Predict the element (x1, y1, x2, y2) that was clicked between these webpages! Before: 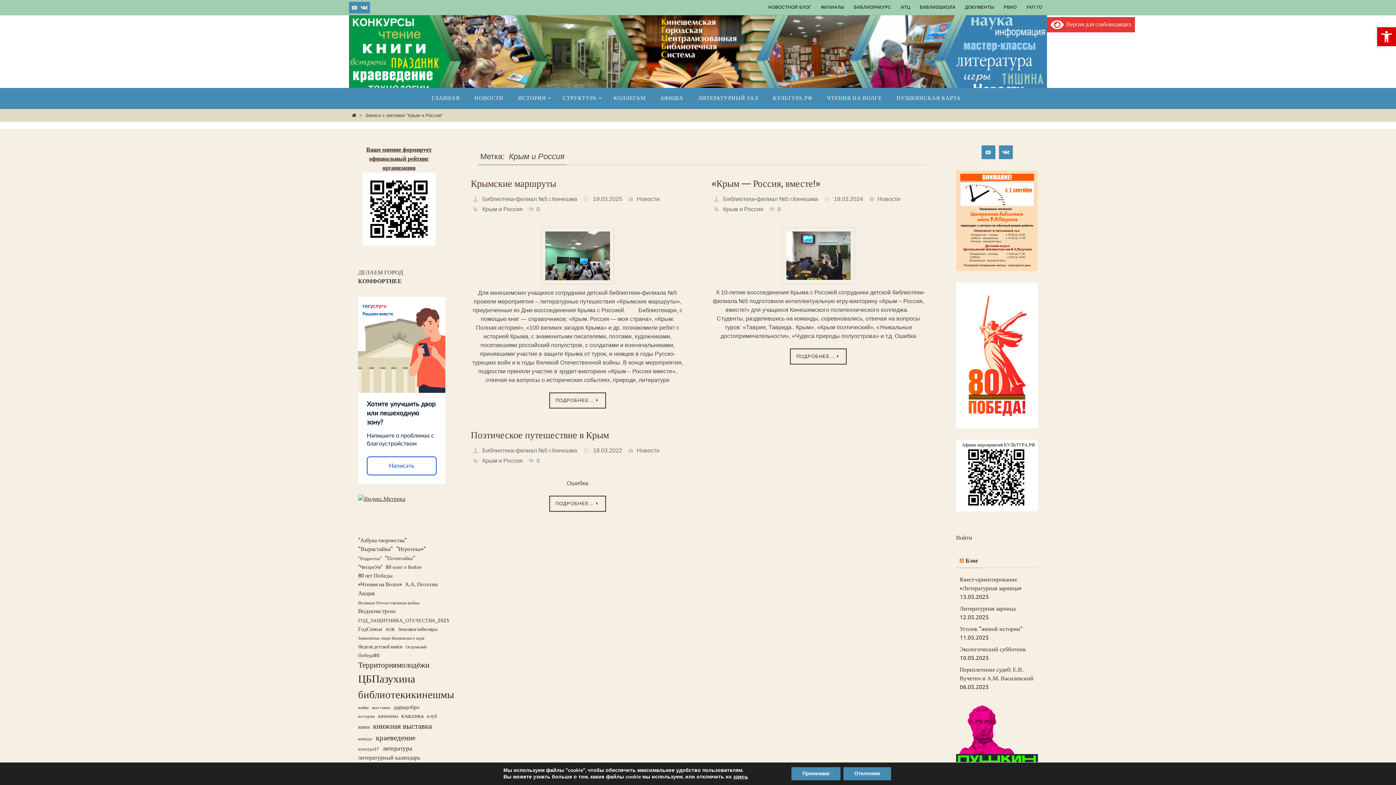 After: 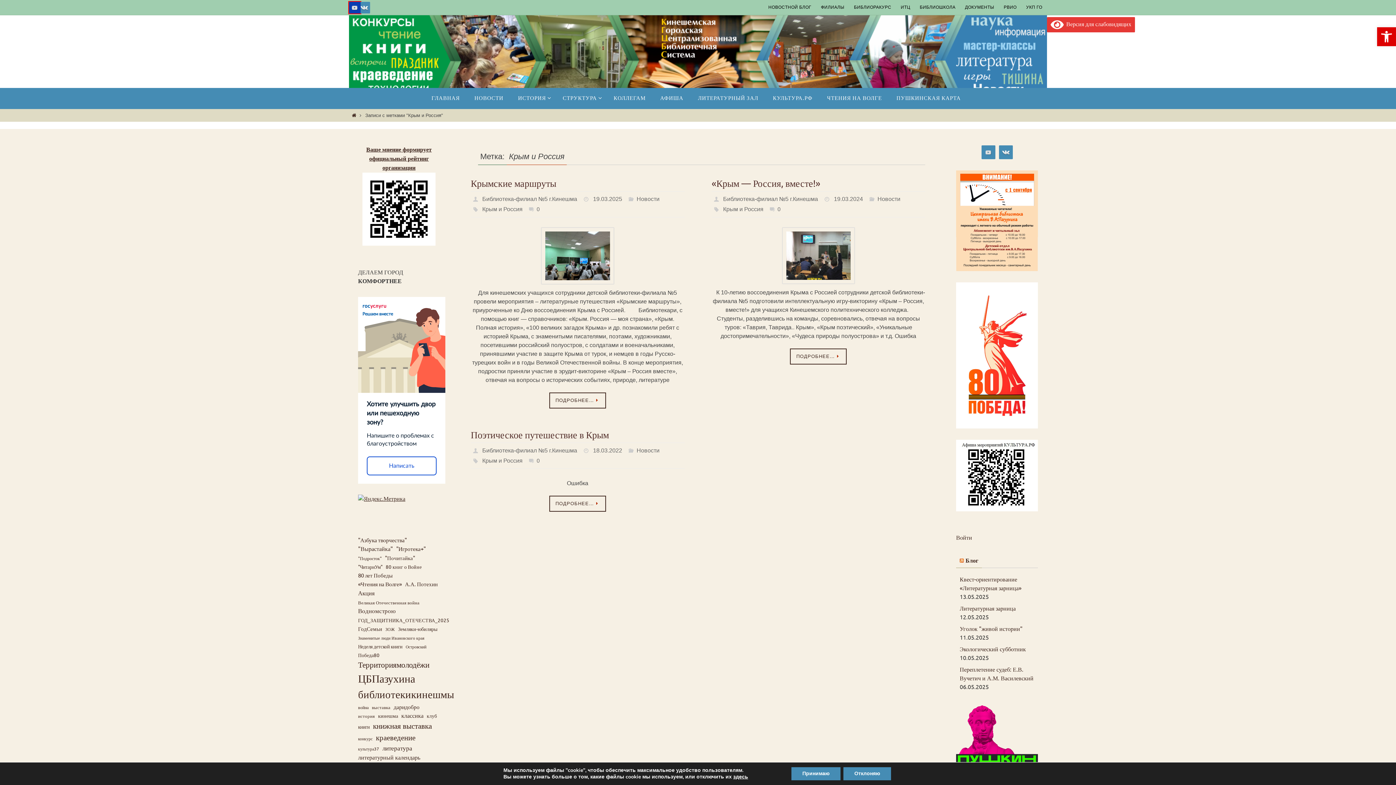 Action: bbox: (349, 1, 360, 13)